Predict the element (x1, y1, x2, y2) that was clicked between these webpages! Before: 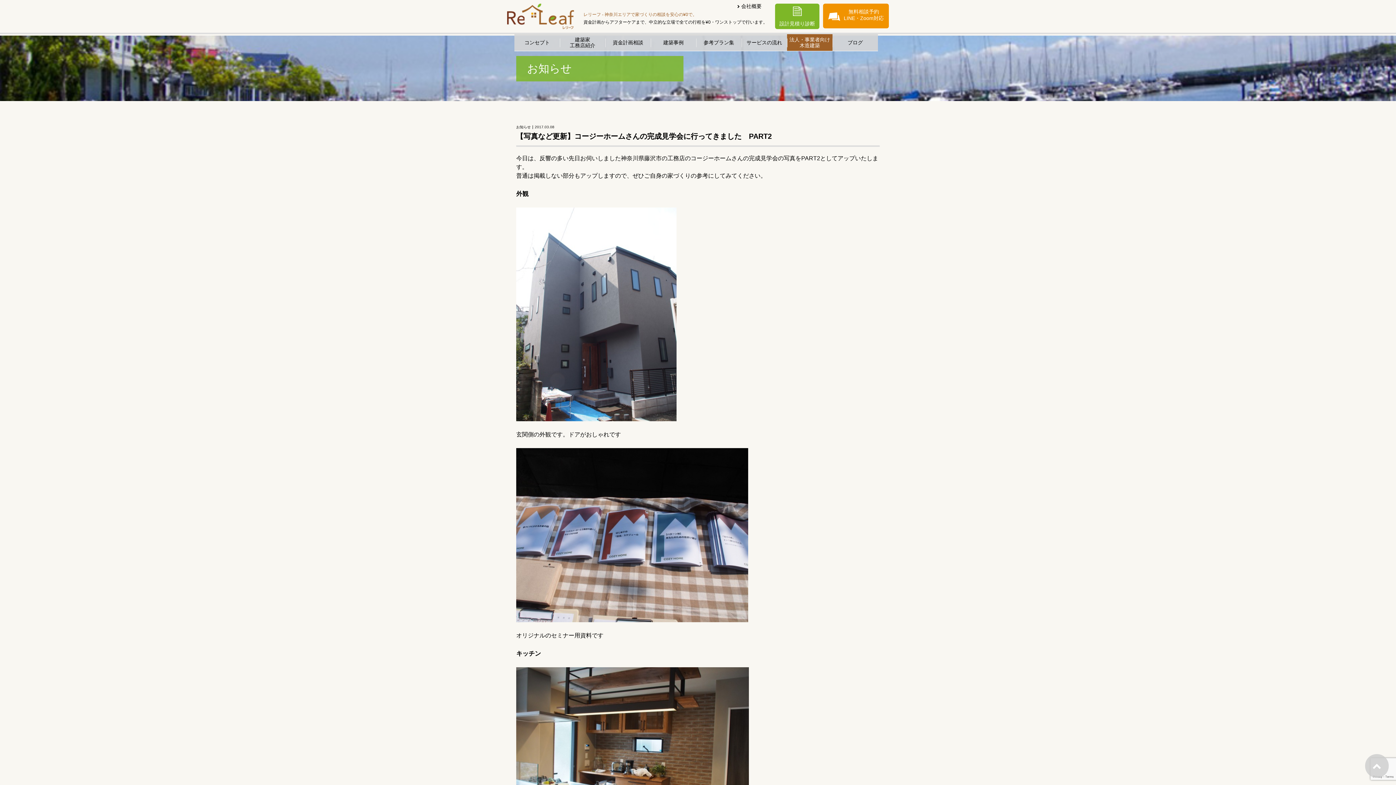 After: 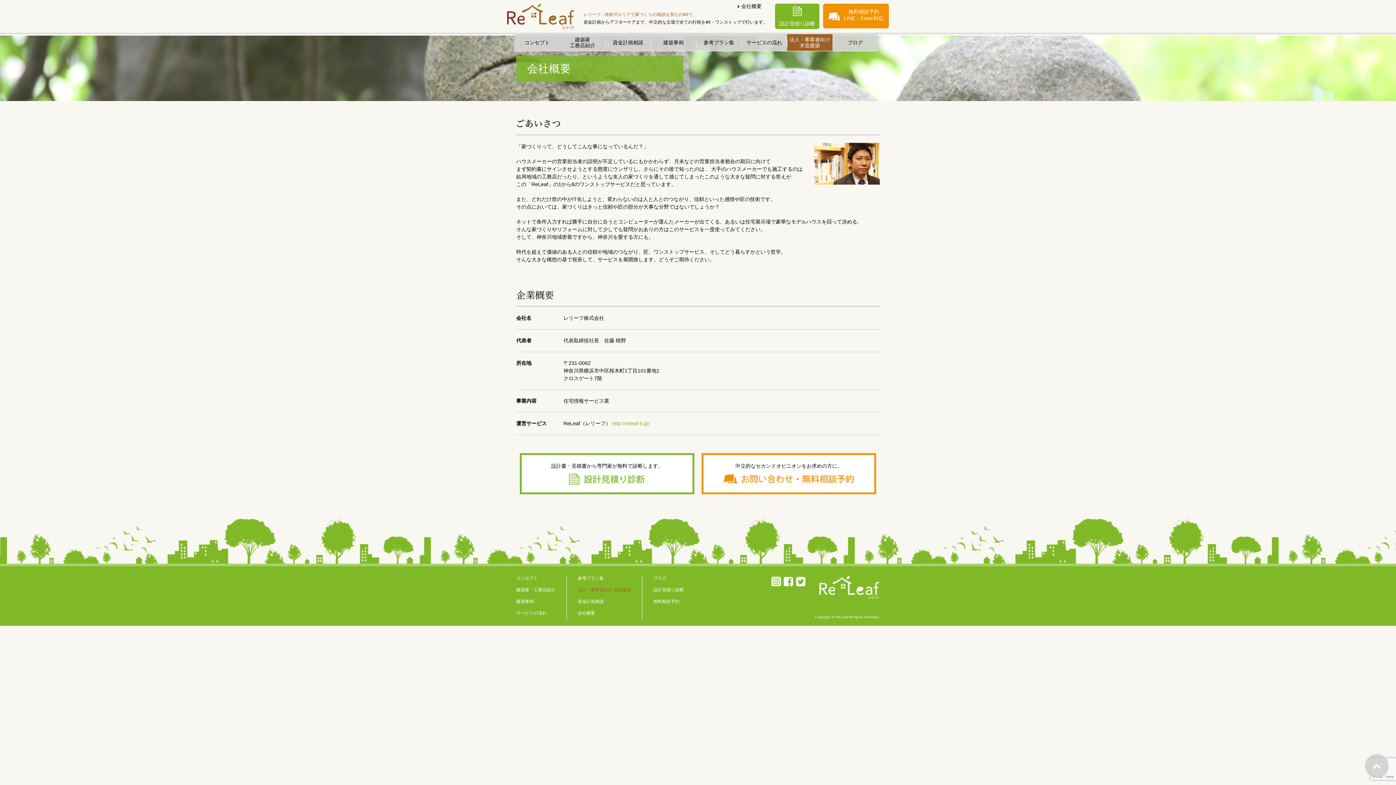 Action: bbox: (737, 3, 761, 8) label: 会社概要